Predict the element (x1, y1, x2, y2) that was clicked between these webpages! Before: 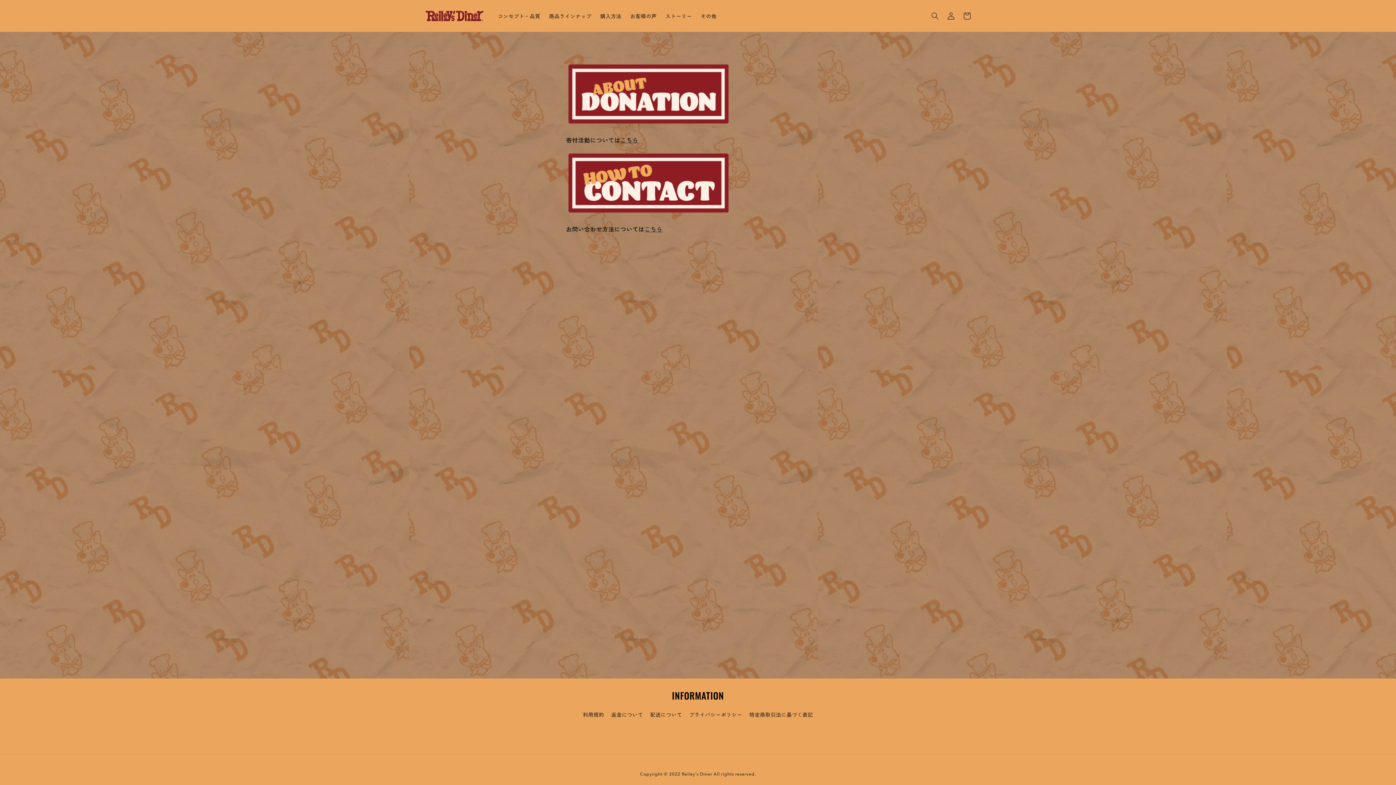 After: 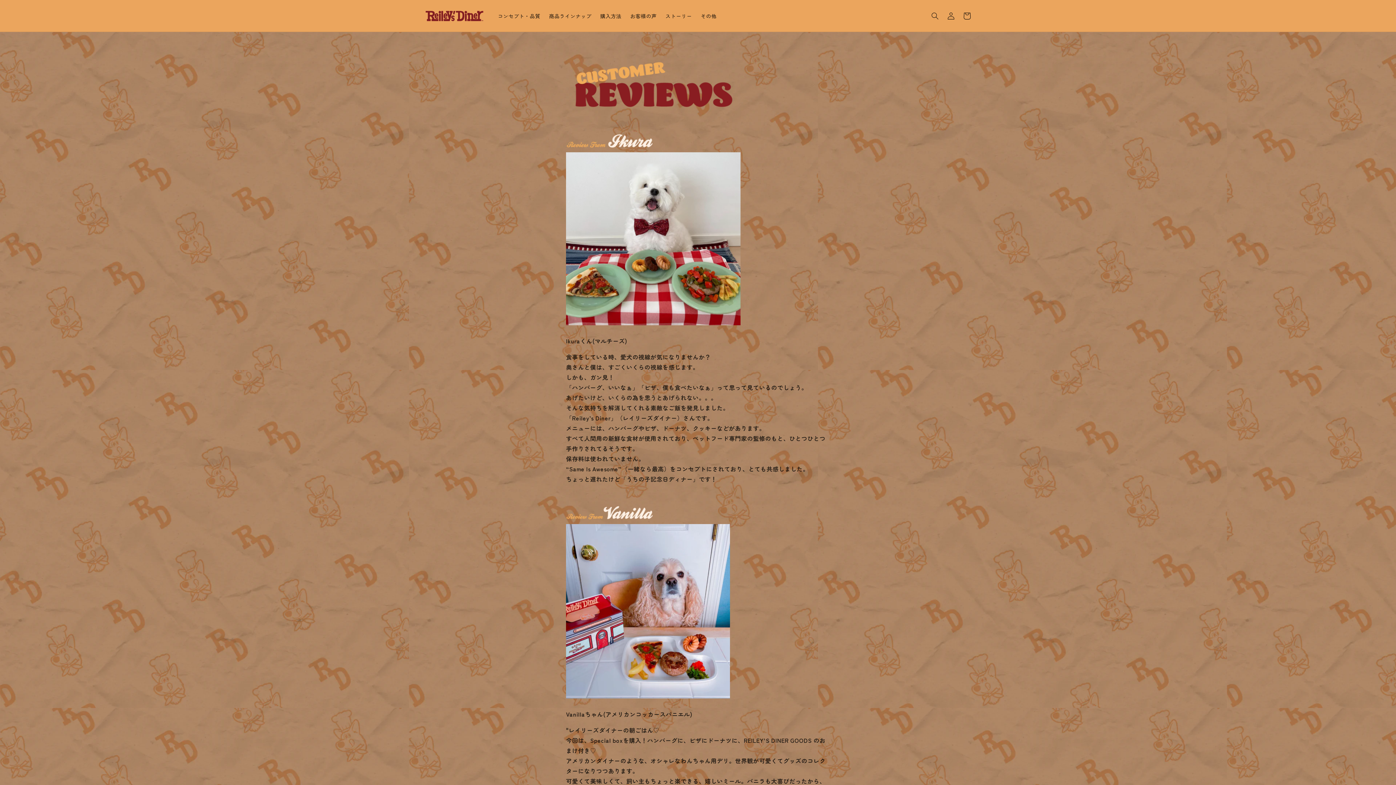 Action: label: お客様の声 bbox: (626, 8, 661, 23)